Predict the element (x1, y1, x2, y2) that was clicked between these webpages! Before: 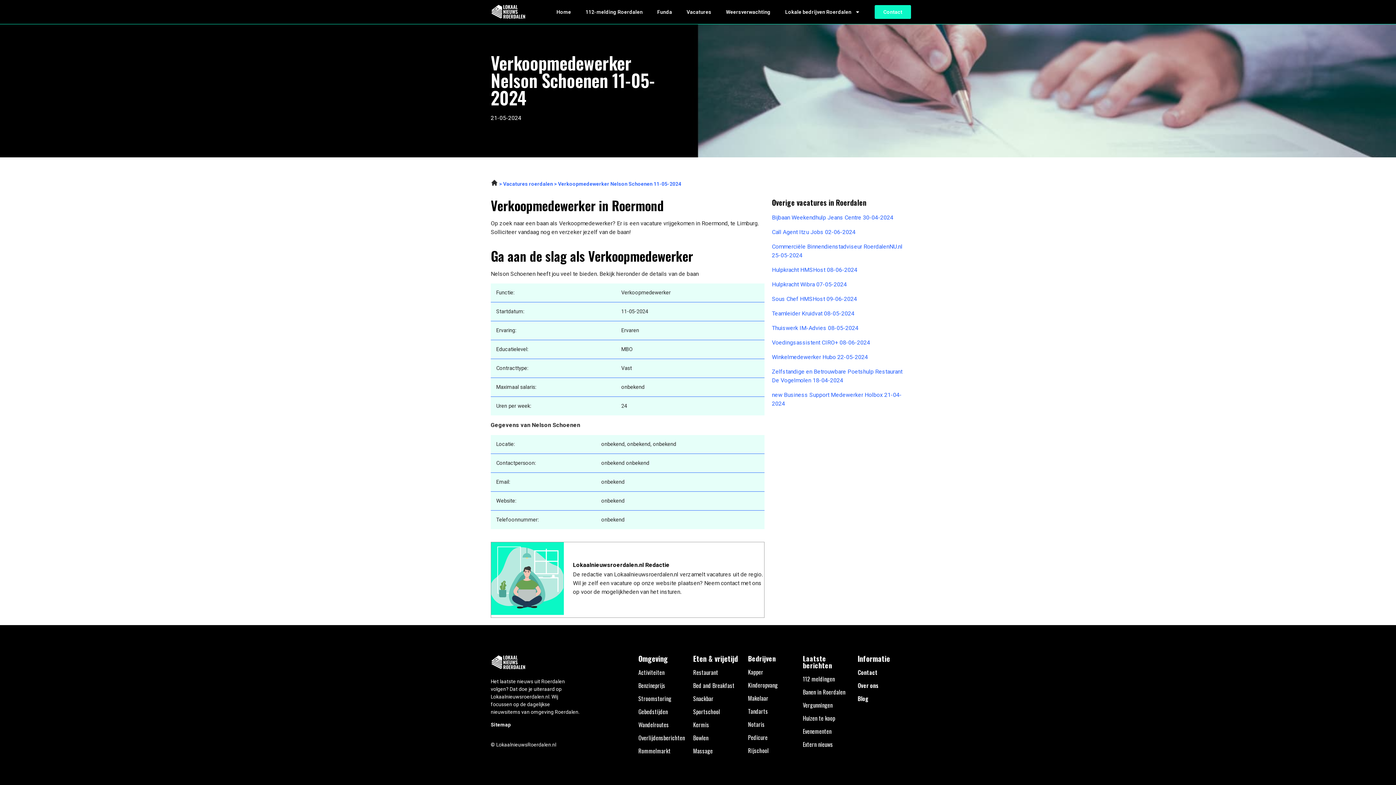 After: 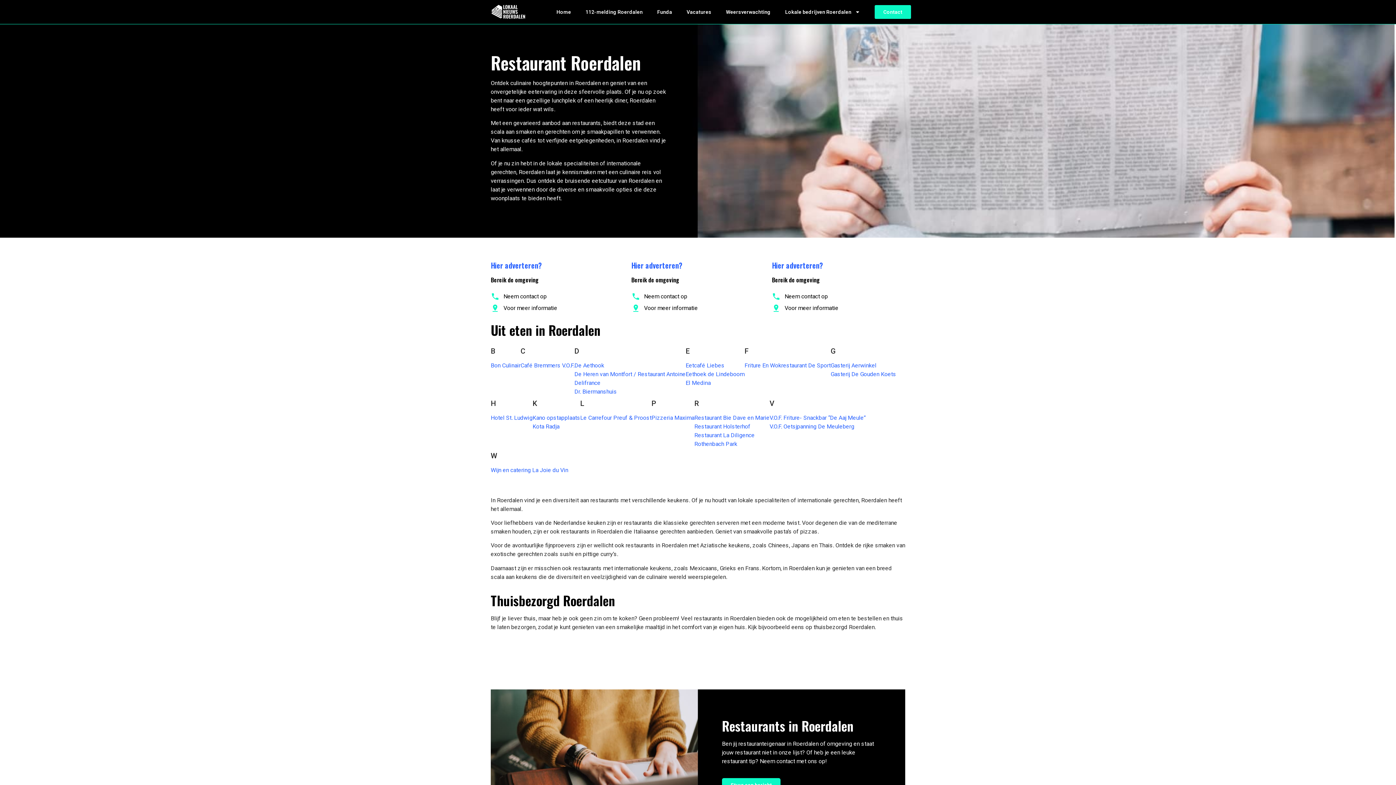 Action: label: Restaurant bbox: (693, 668, 718, 676)